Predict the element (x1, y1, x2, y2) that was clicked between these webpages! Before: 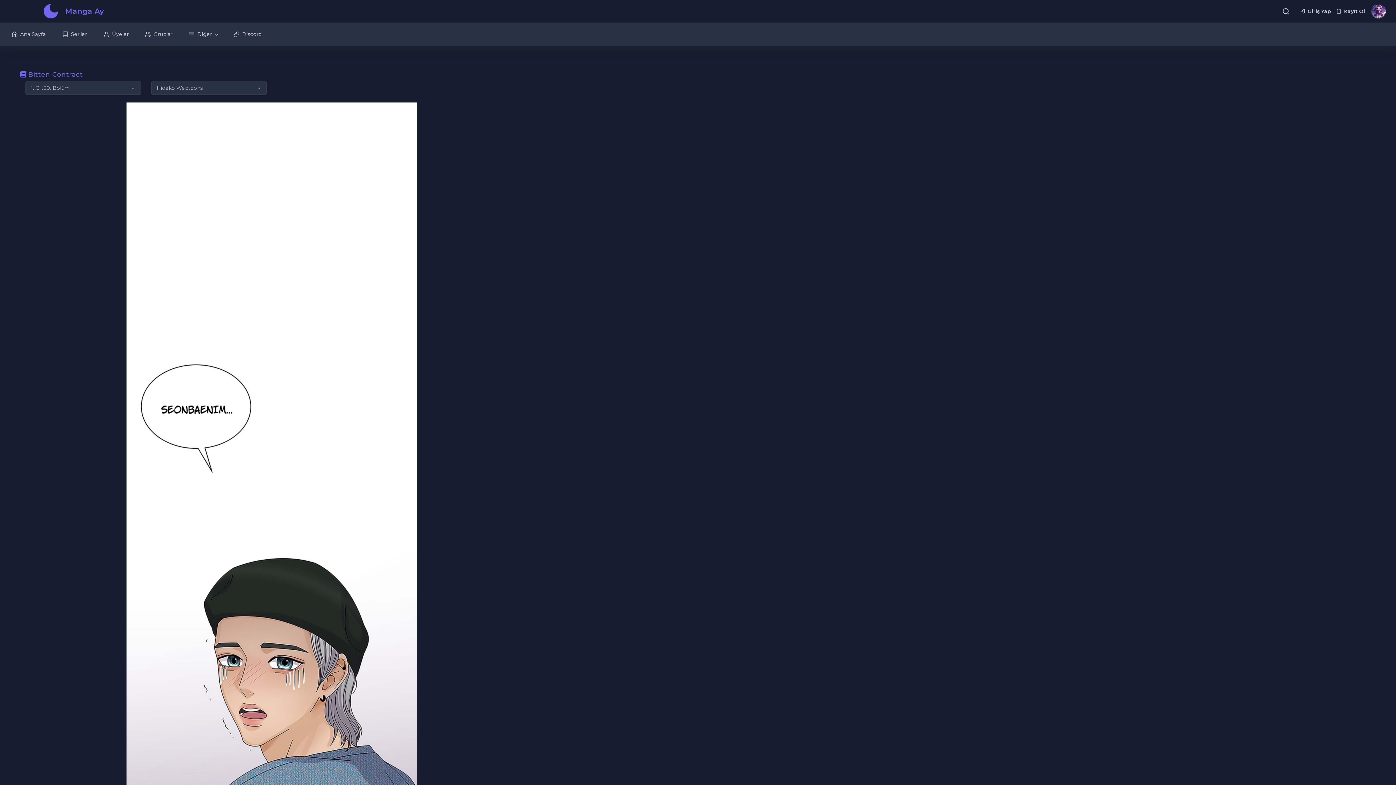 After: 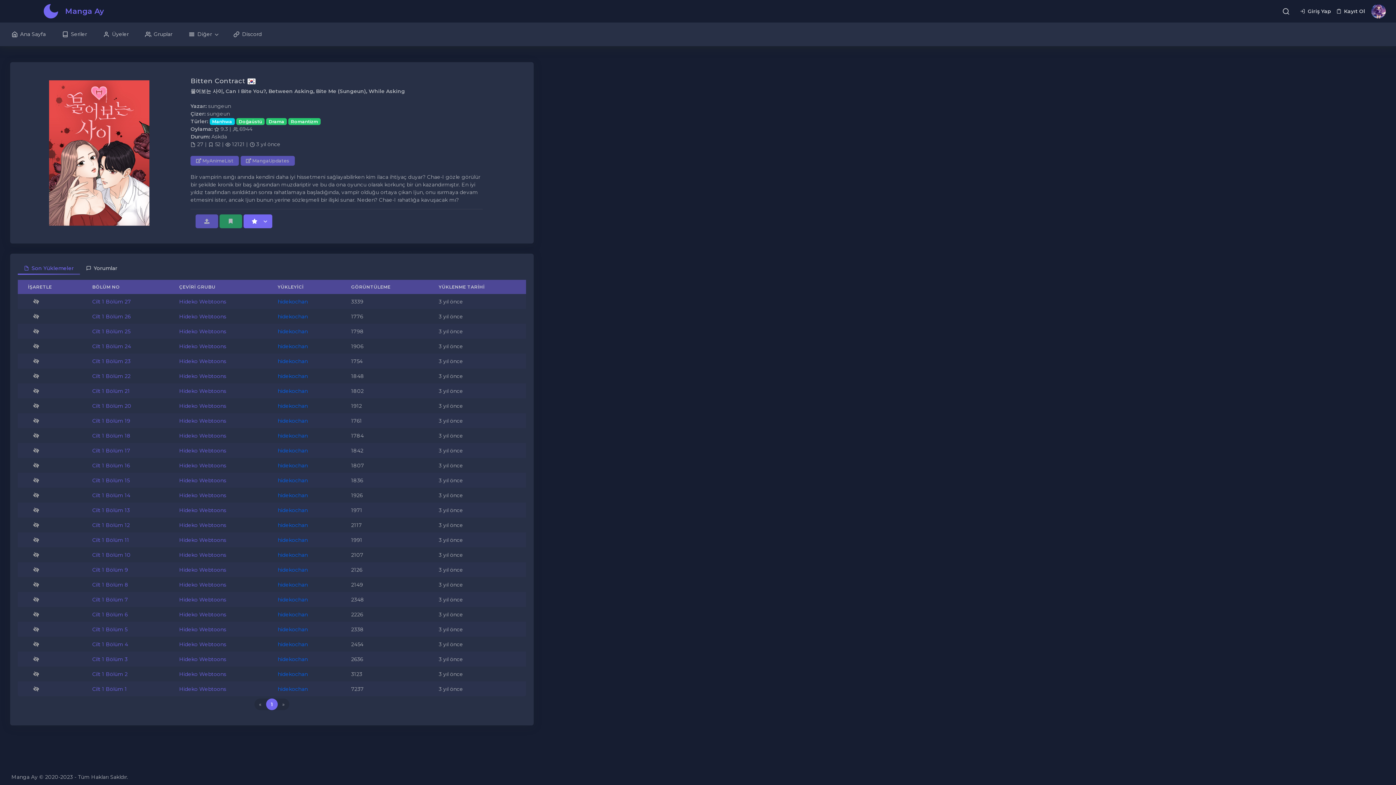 Action: bbox: (20, 70, 82, 78) label:  Bitten Contract